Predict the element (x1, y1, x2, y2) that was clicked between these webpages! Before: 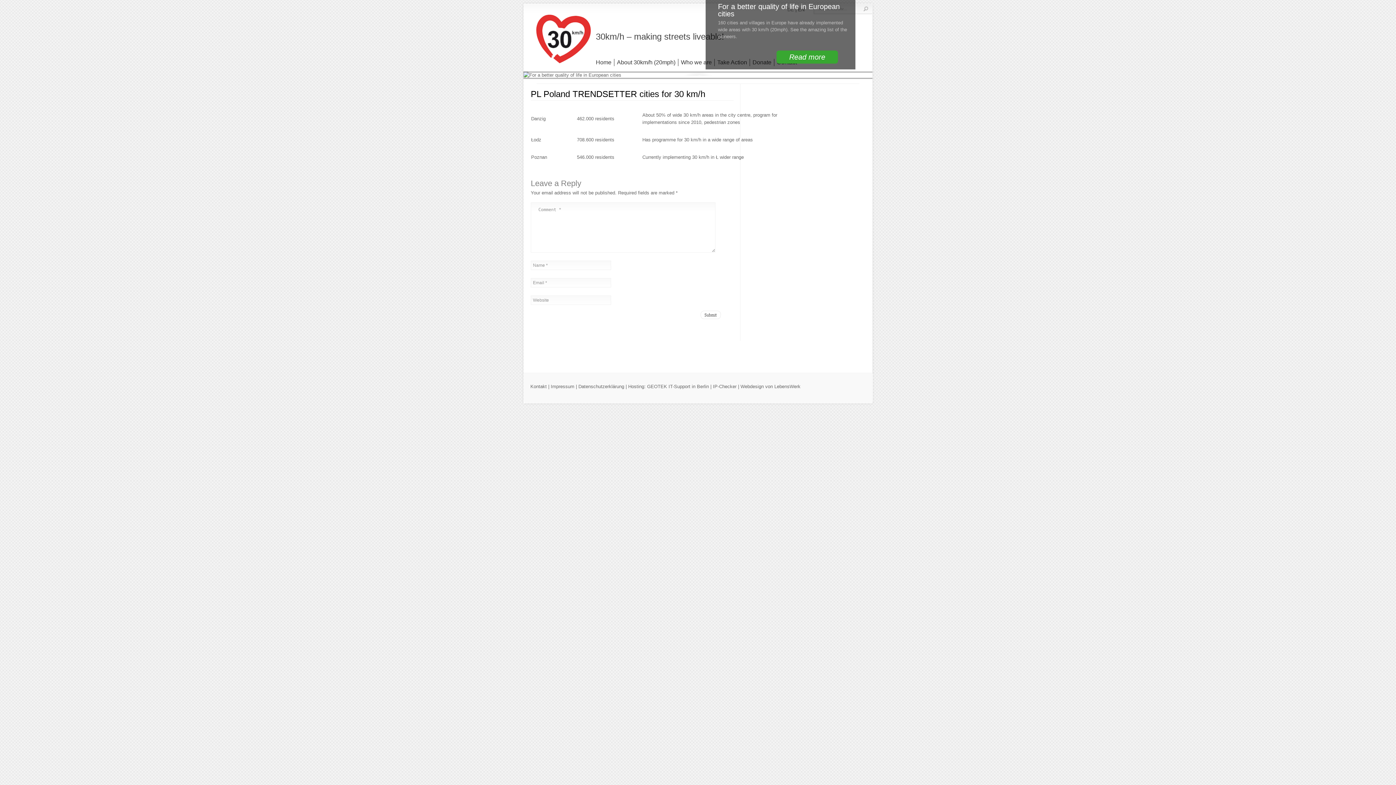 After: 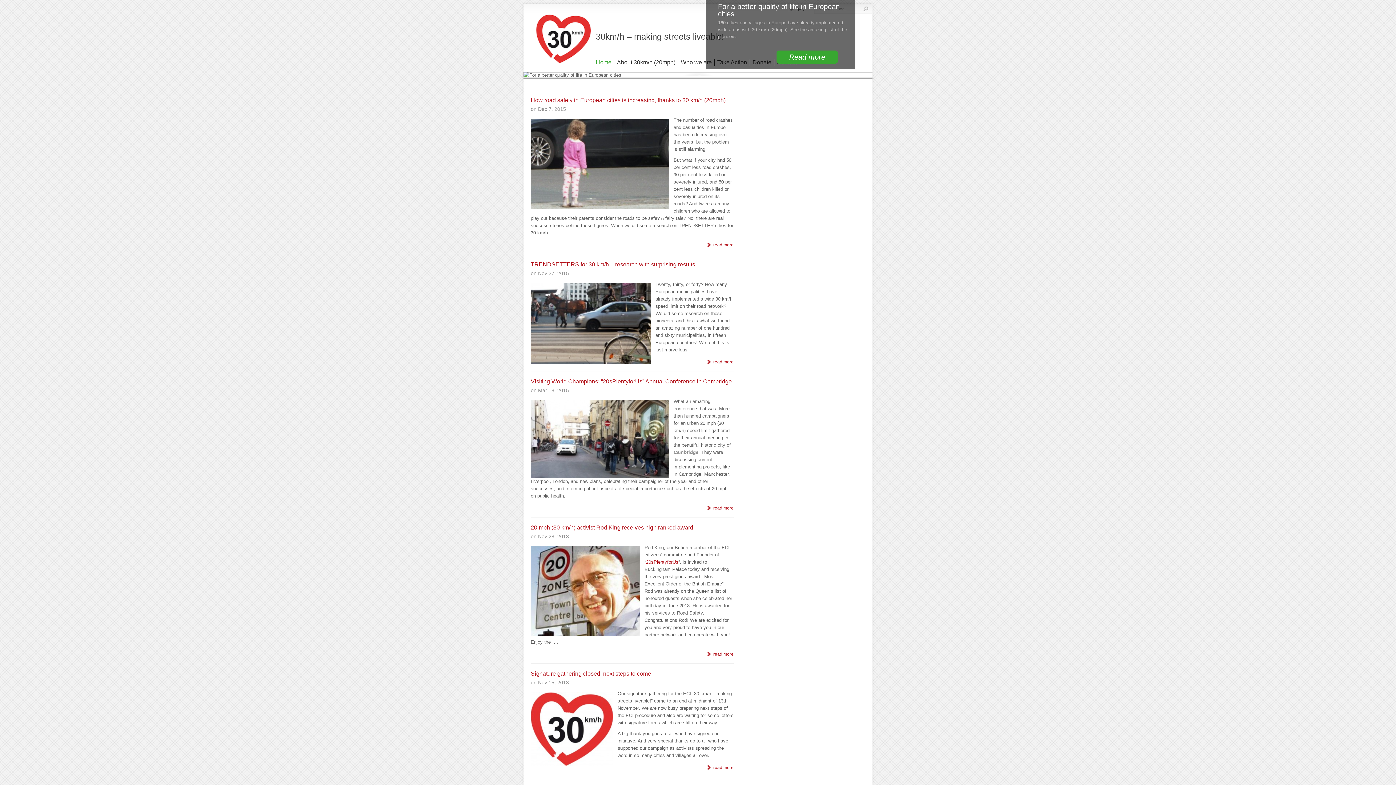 Action: label: Home bbox: (596, 58, 611, 66)